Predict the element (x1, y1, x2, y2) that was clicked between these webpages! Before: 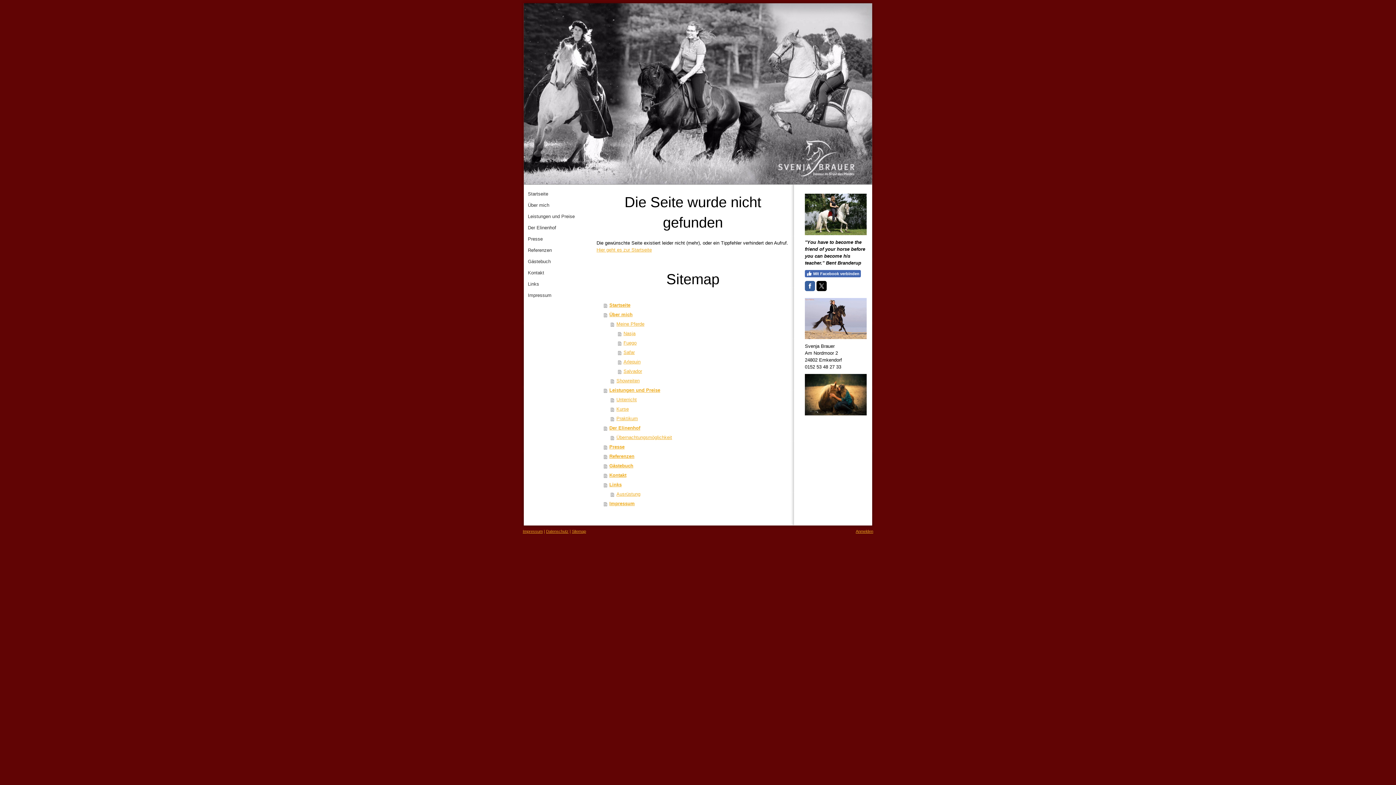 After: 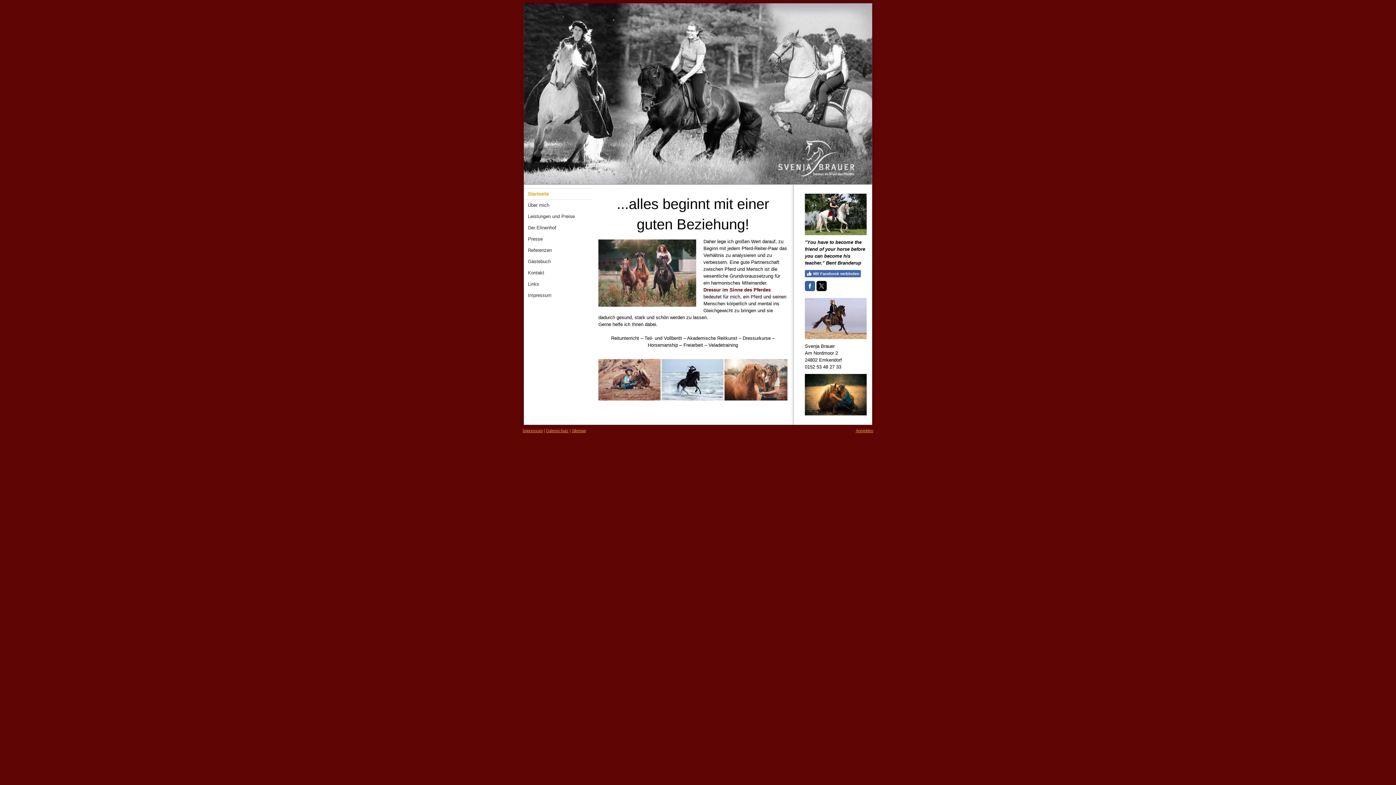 Action: label: Startseite bbox: (603, 300, 789, 310)